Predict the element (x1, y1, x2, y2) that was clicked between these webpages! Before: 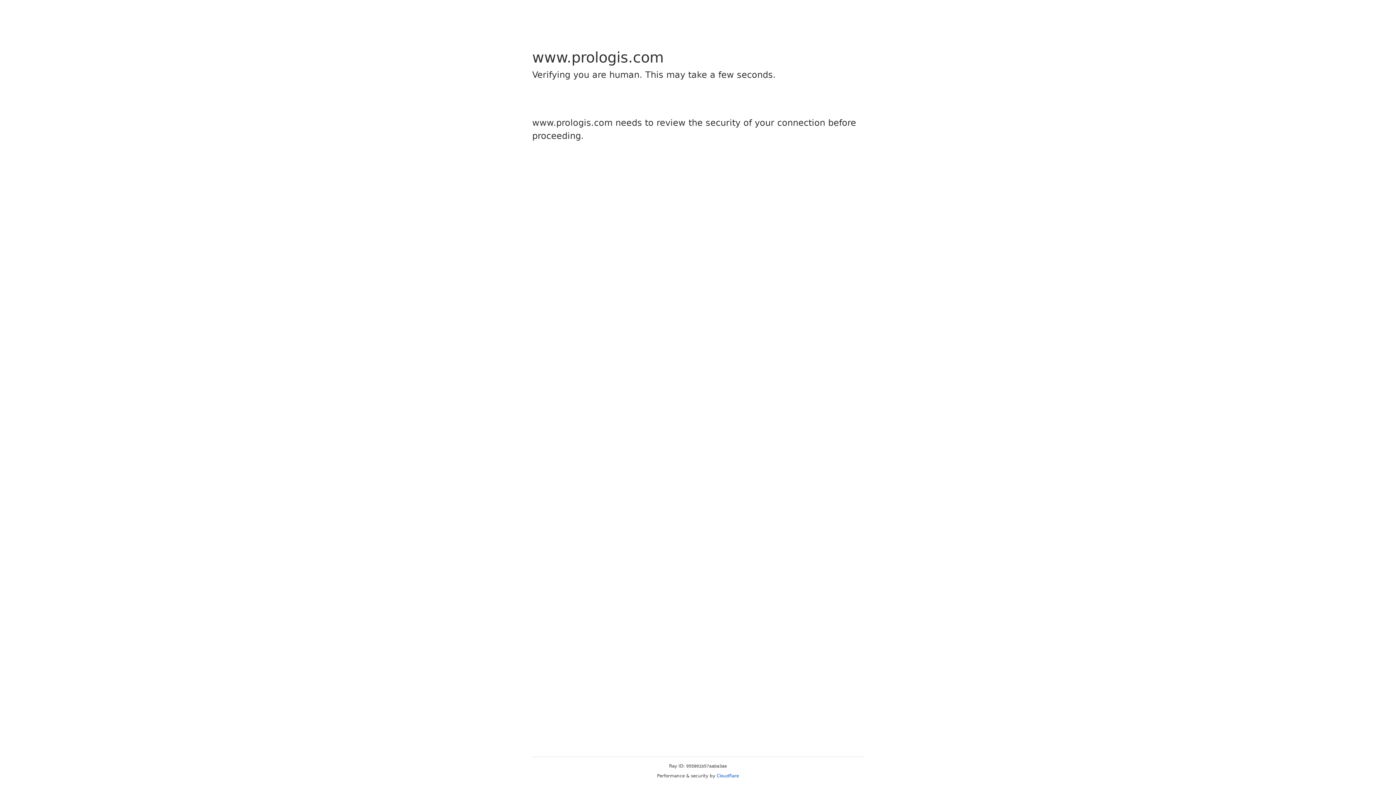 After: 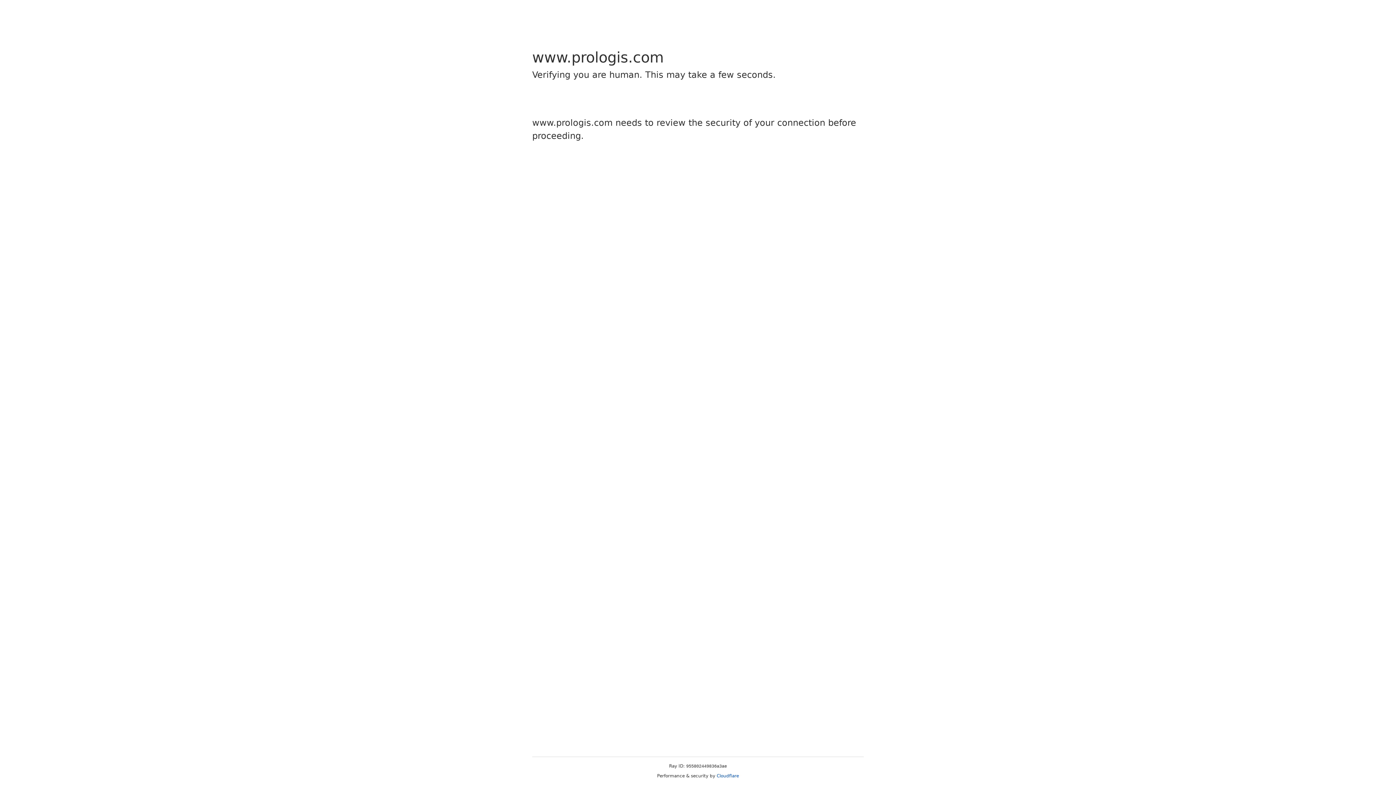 Action: label: Cloudflare bbox: (716, 773, 739, 778)